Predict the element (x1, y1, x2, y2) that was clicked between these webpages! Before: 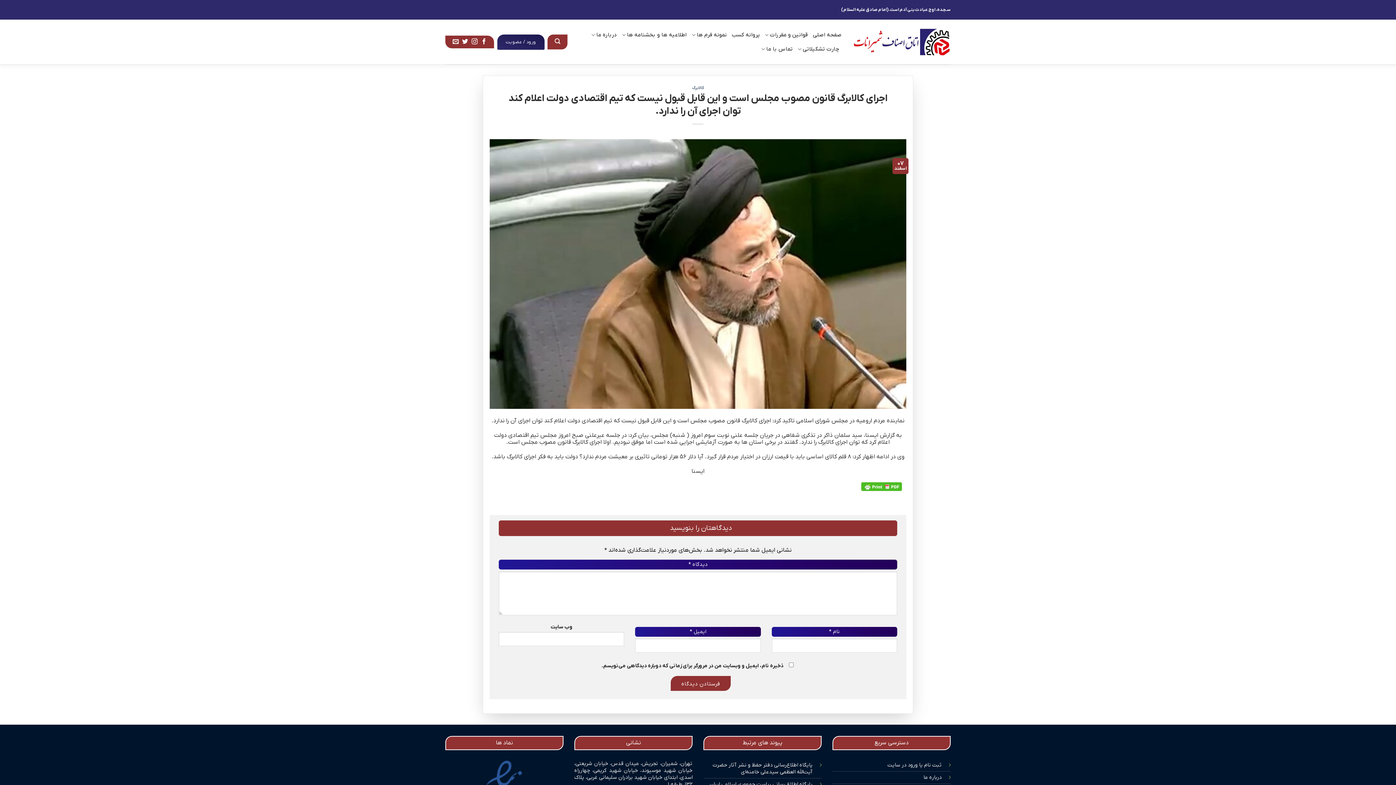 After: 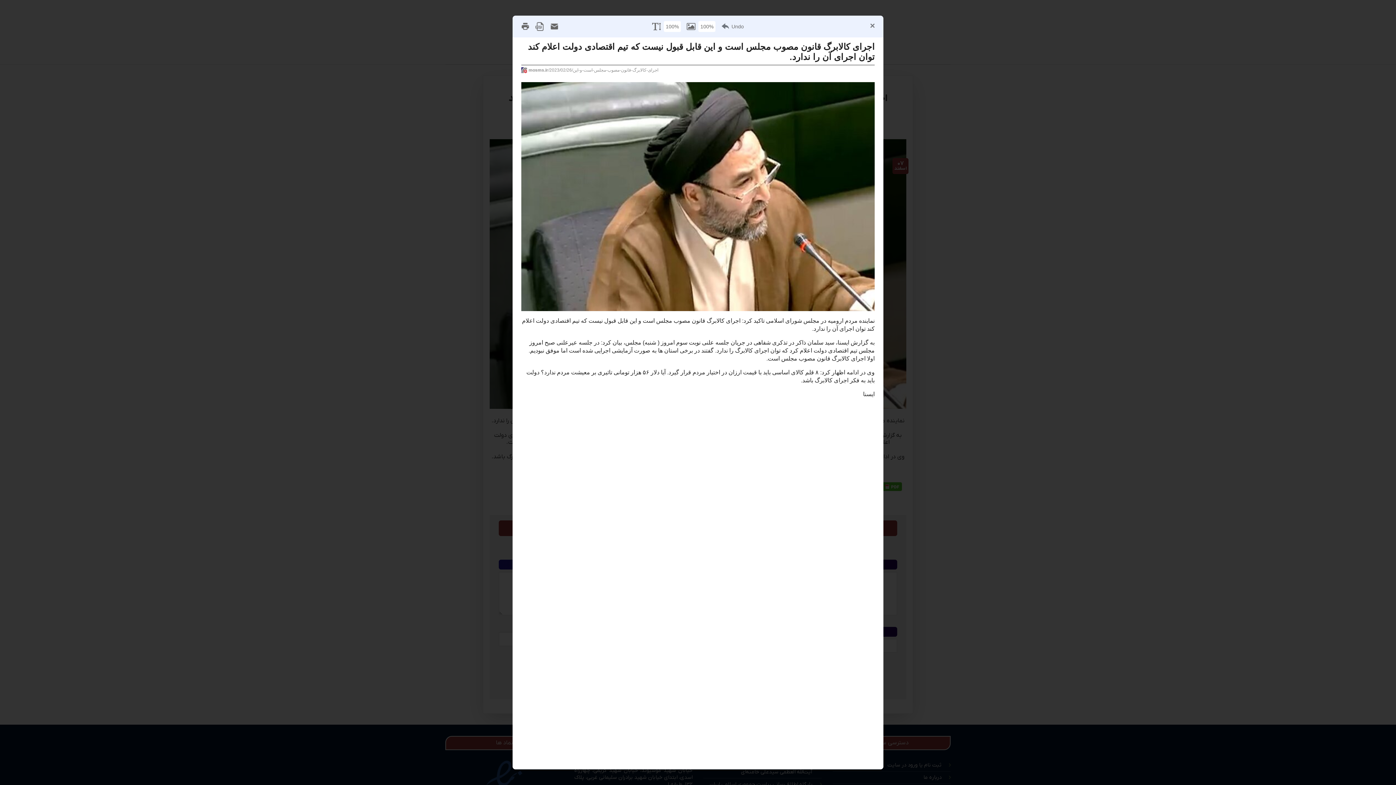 Action: bbox: (861, 482, 902, 491)